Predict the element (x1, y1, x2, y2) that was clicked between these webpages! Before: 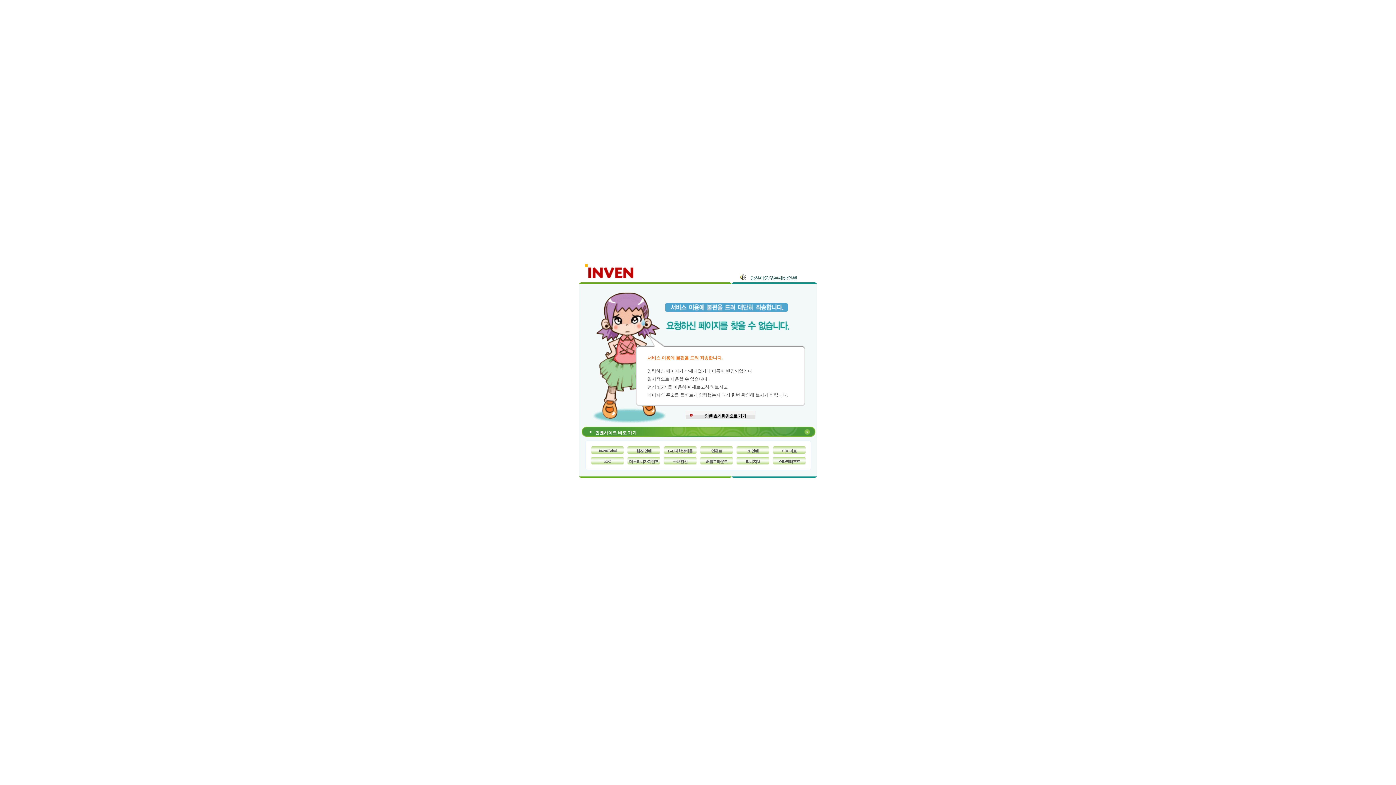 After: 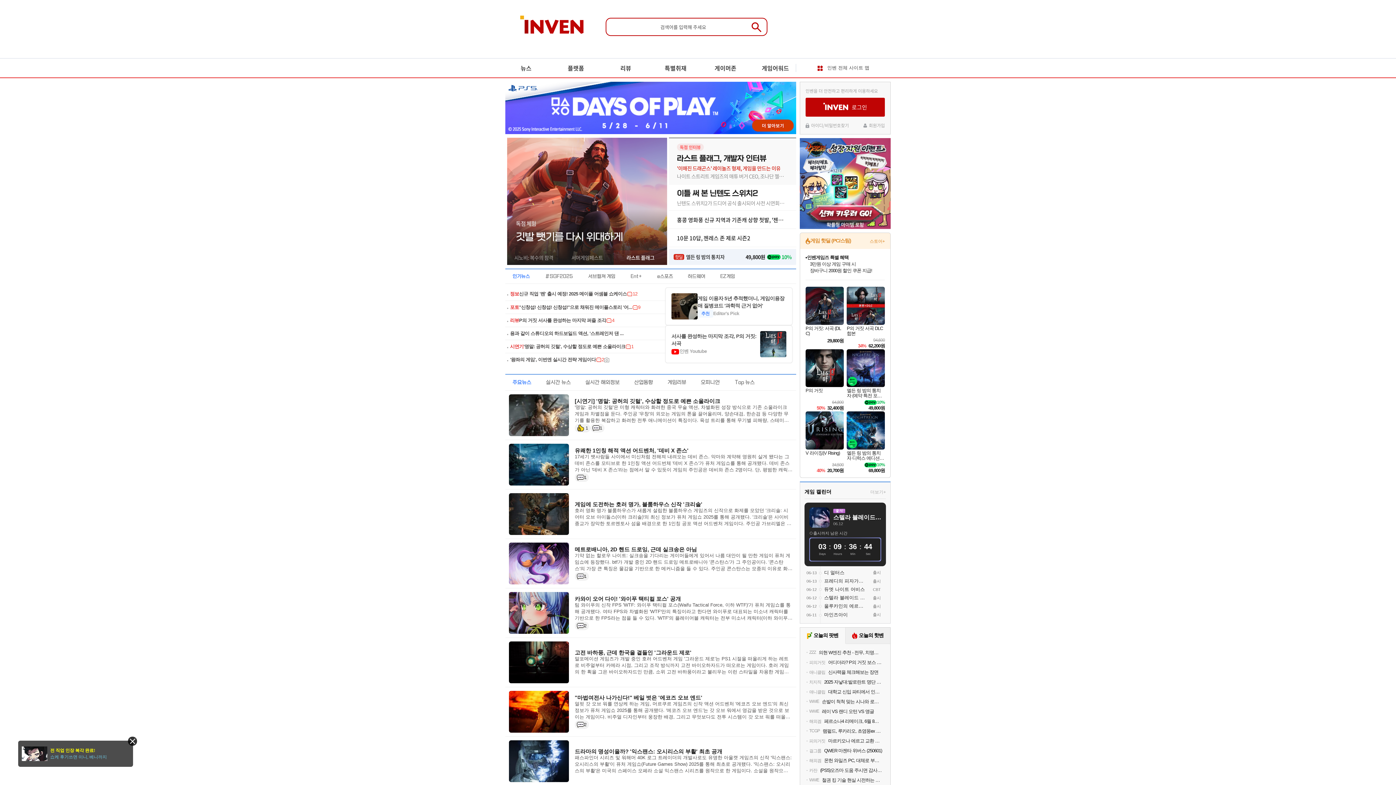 Action: label: Inven bbox: (585, 259, 634, 280)